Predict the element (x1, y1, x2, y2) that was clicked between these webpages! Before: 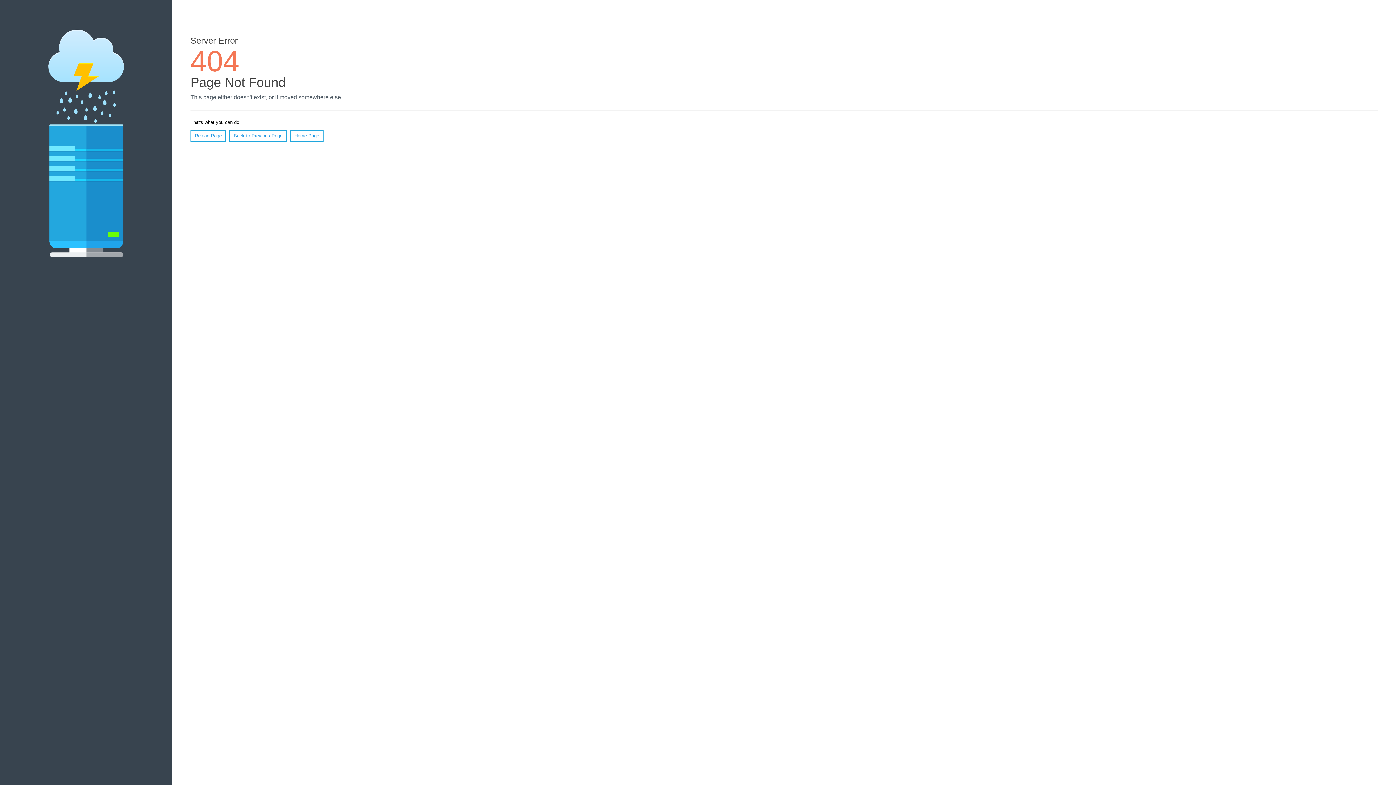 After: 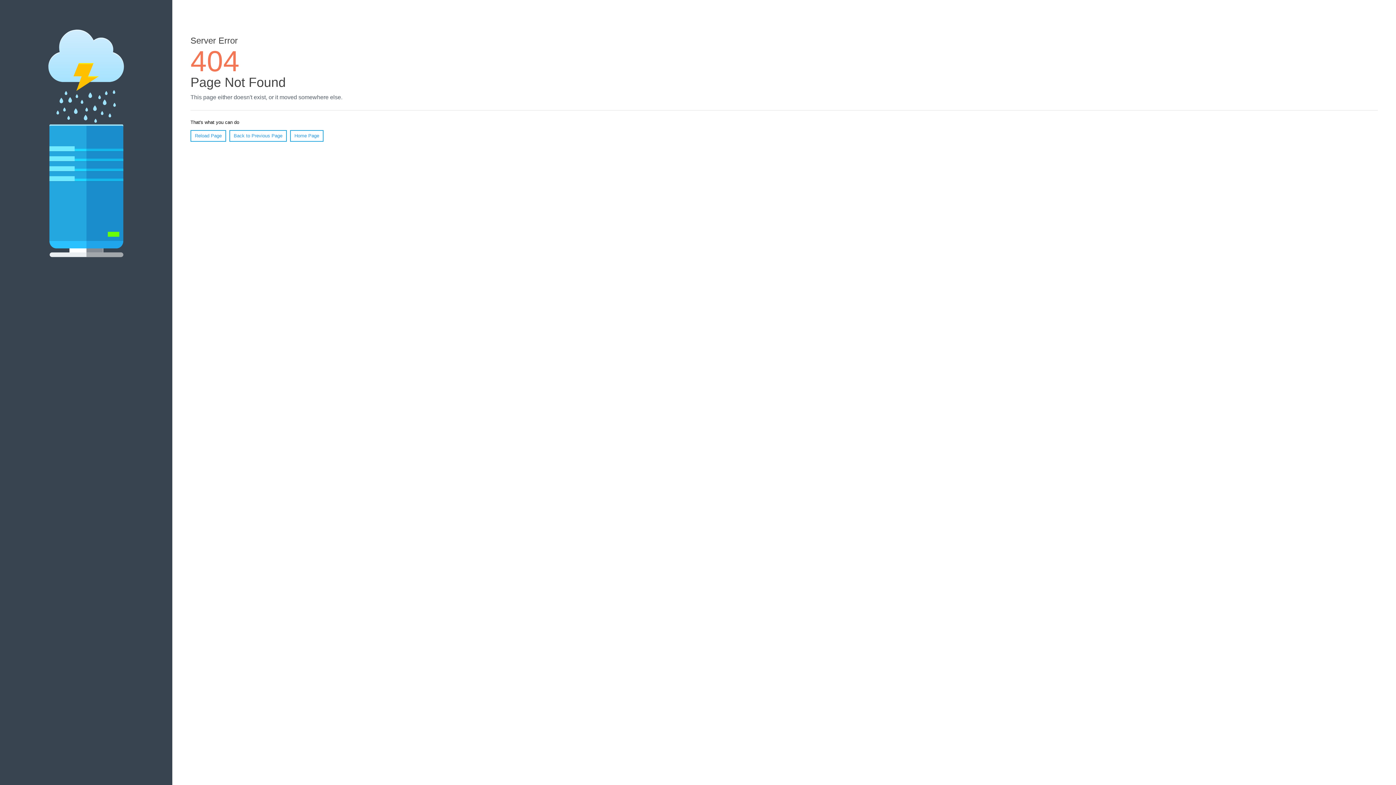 Action: label: Reload Page bbox: (190, 130, 226, 141)